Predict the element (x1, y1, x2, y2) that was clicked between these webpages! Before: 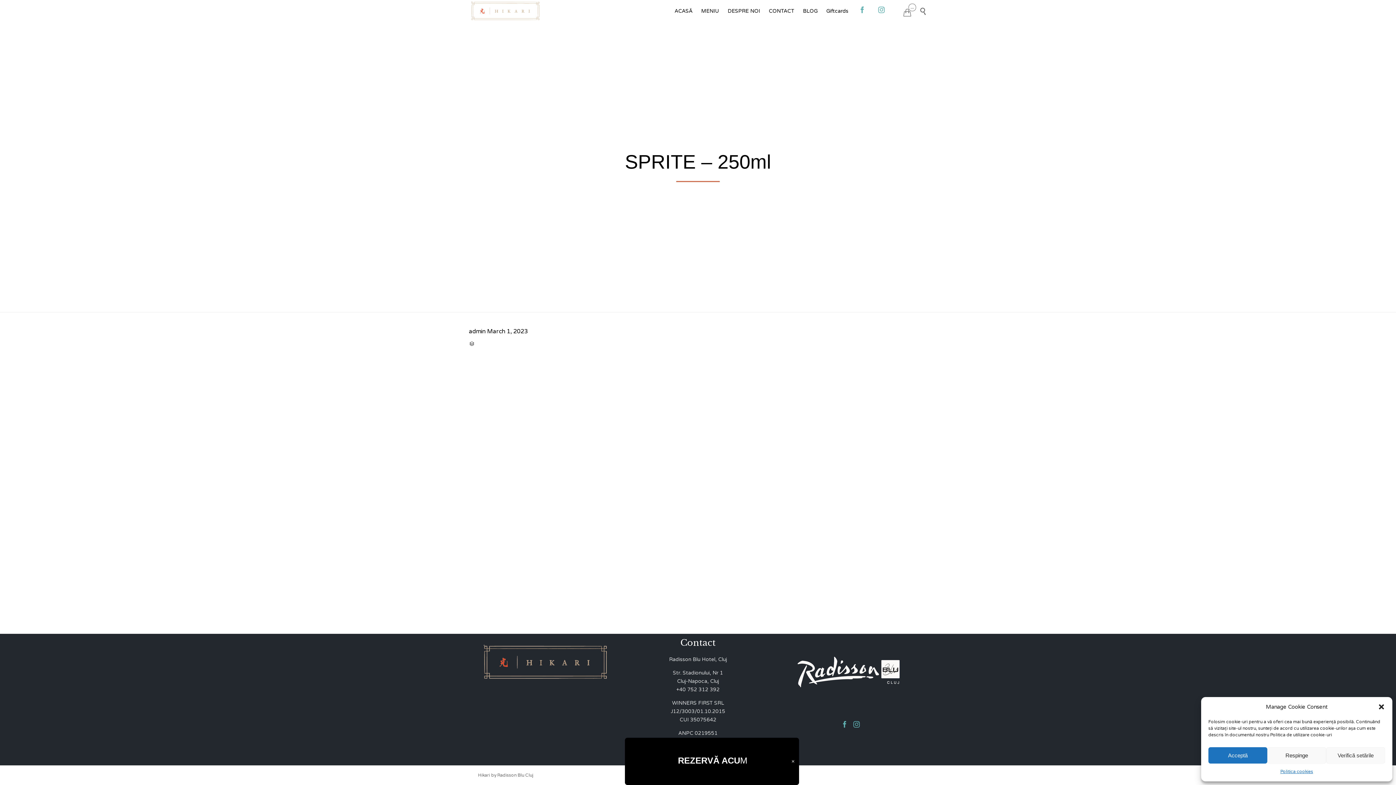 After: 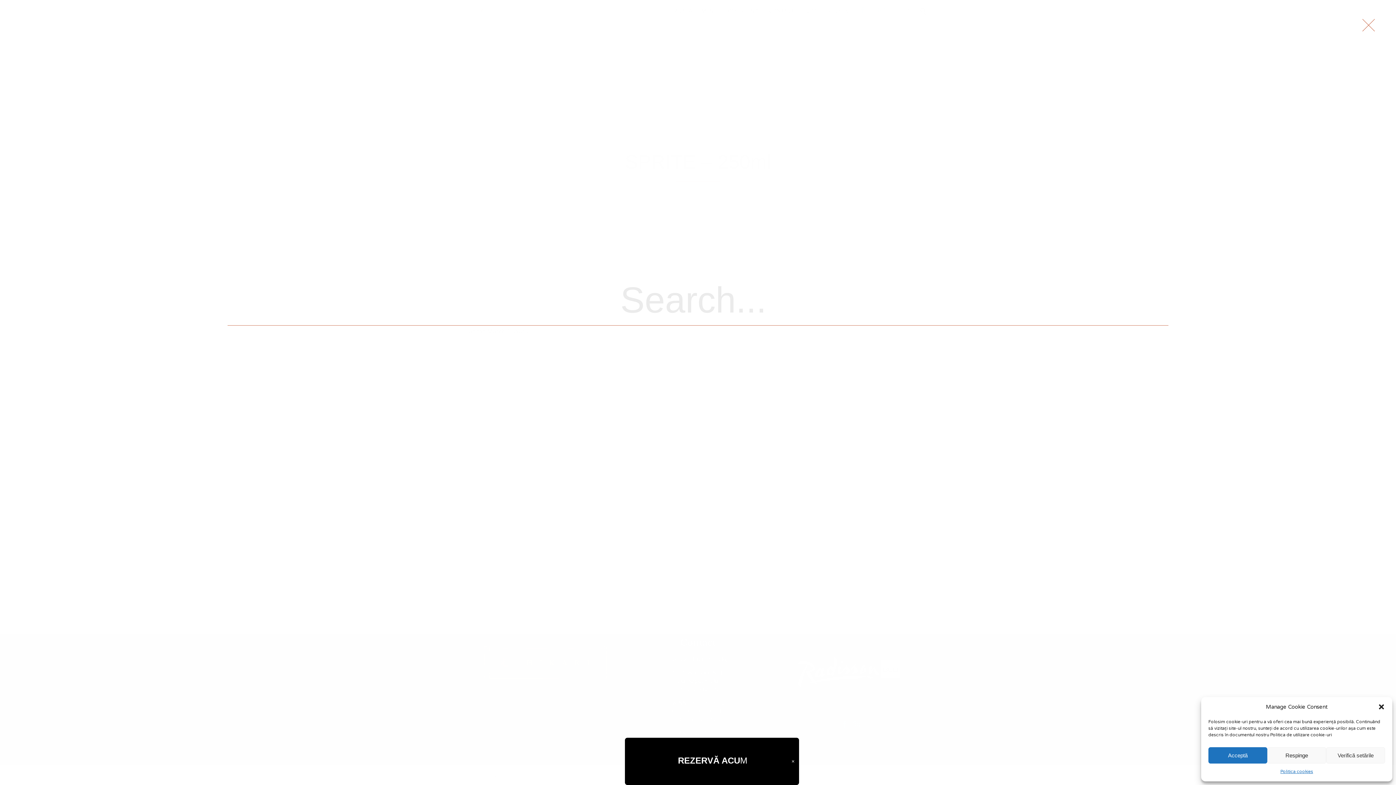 Action: bbox: (919, 7, 927, 15) label: 